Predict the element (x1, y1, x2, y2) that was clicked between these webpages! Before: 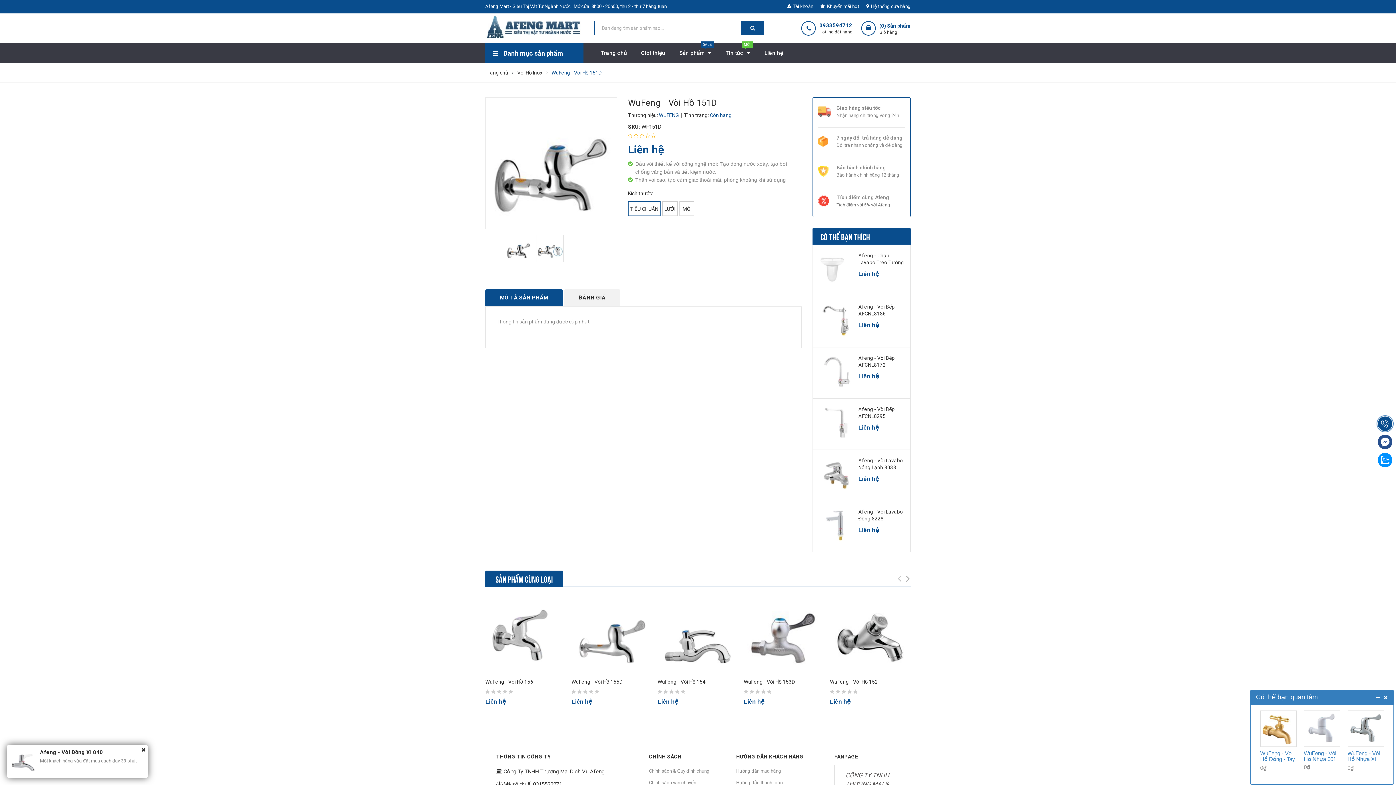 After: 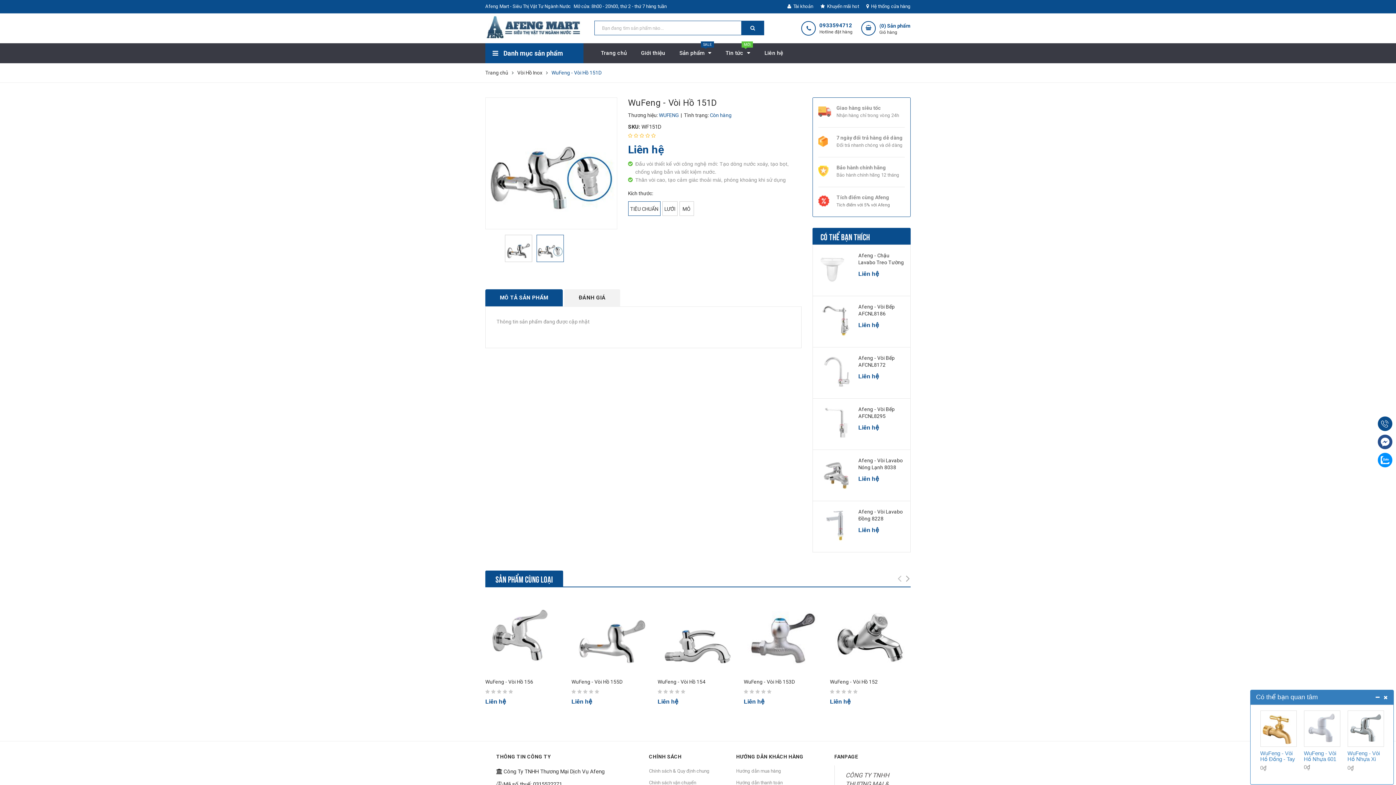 Action: bbox: (536, 234, 563, 262)